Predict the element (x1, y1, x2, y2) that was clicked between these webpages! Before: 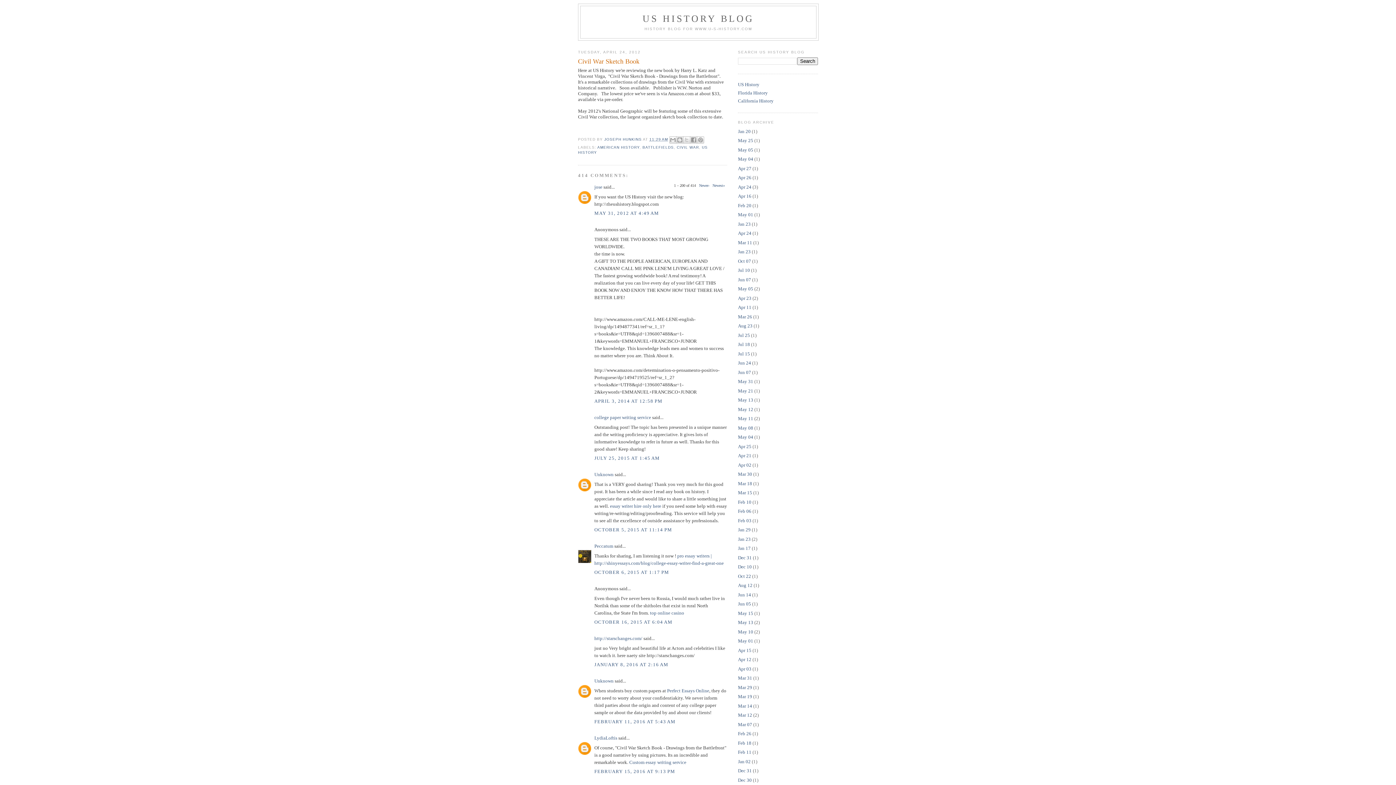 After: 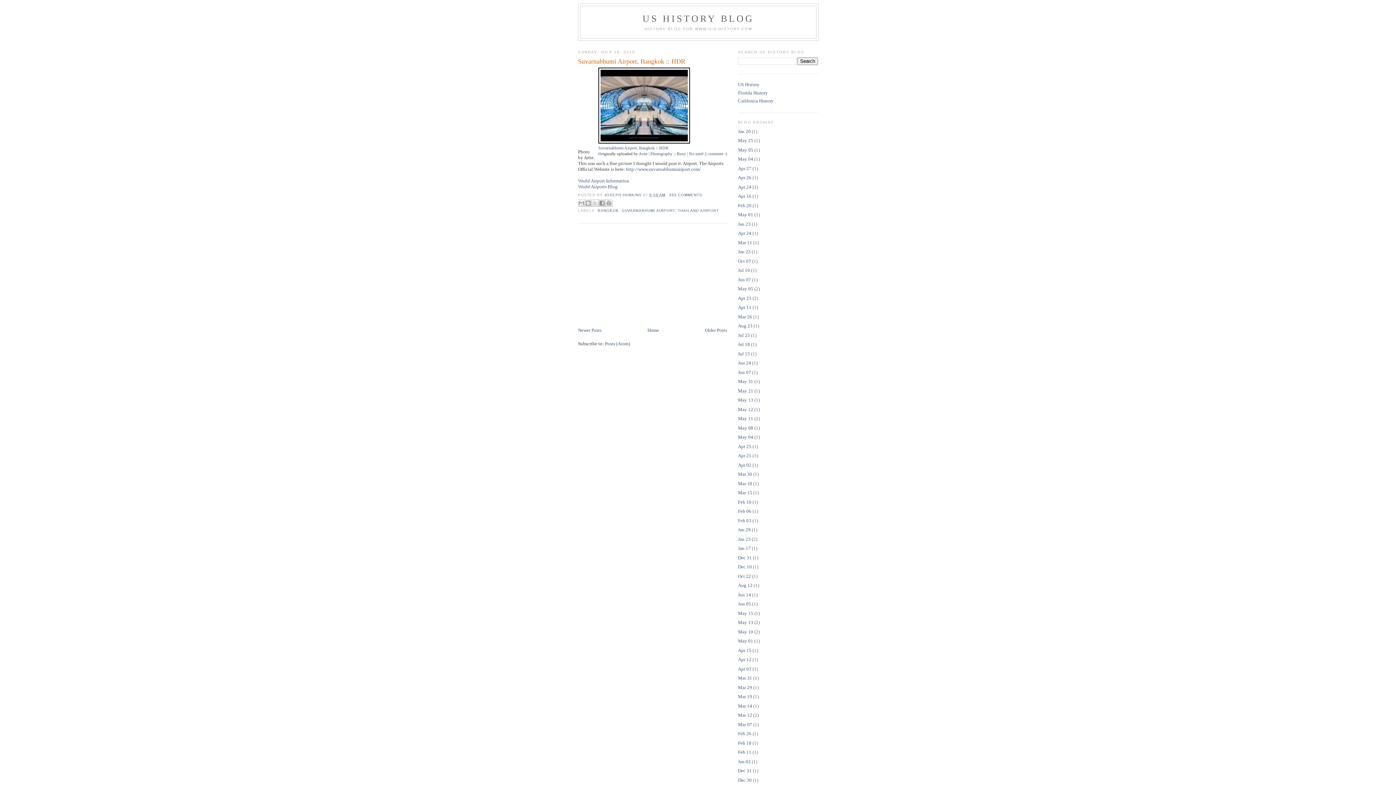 Action: bbox: (738, 341, 750, 347) label: Jul 18